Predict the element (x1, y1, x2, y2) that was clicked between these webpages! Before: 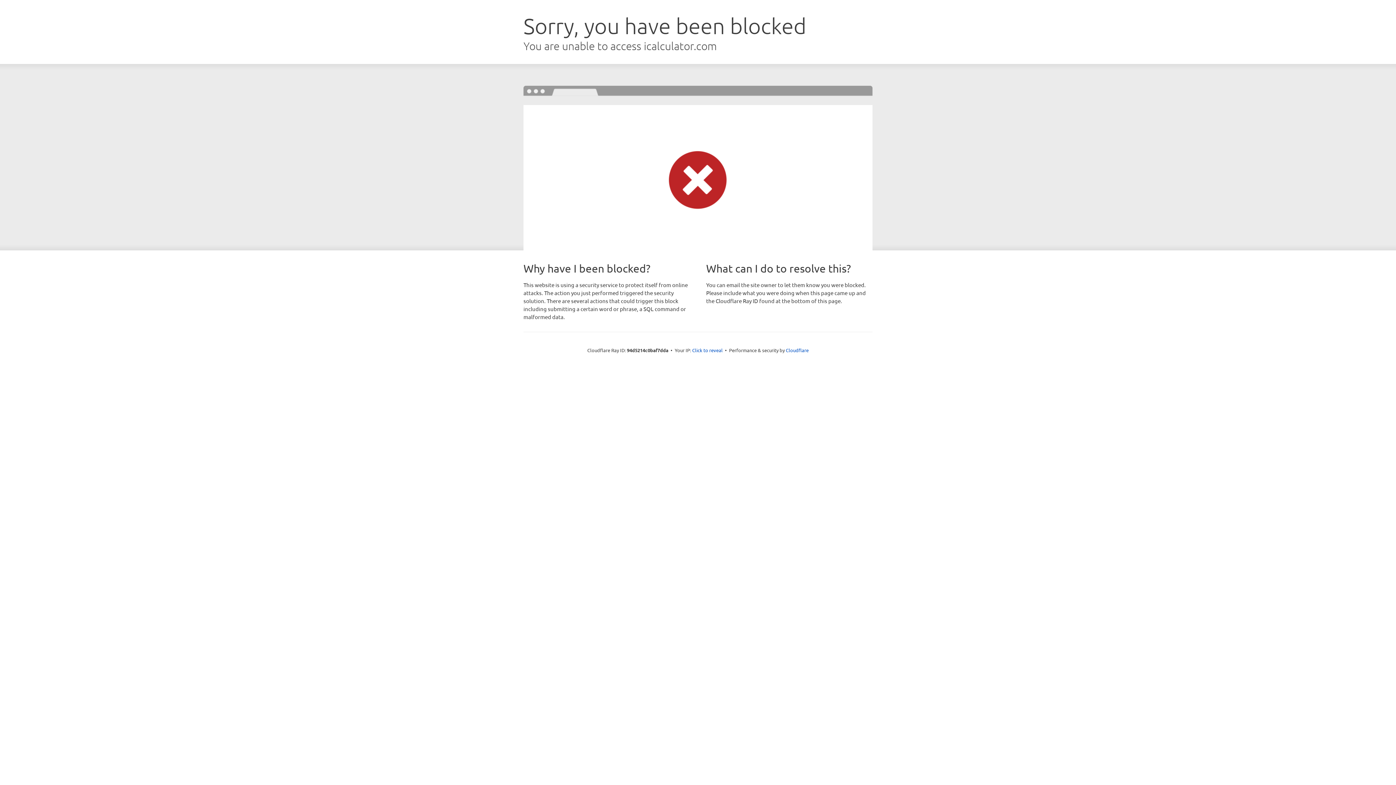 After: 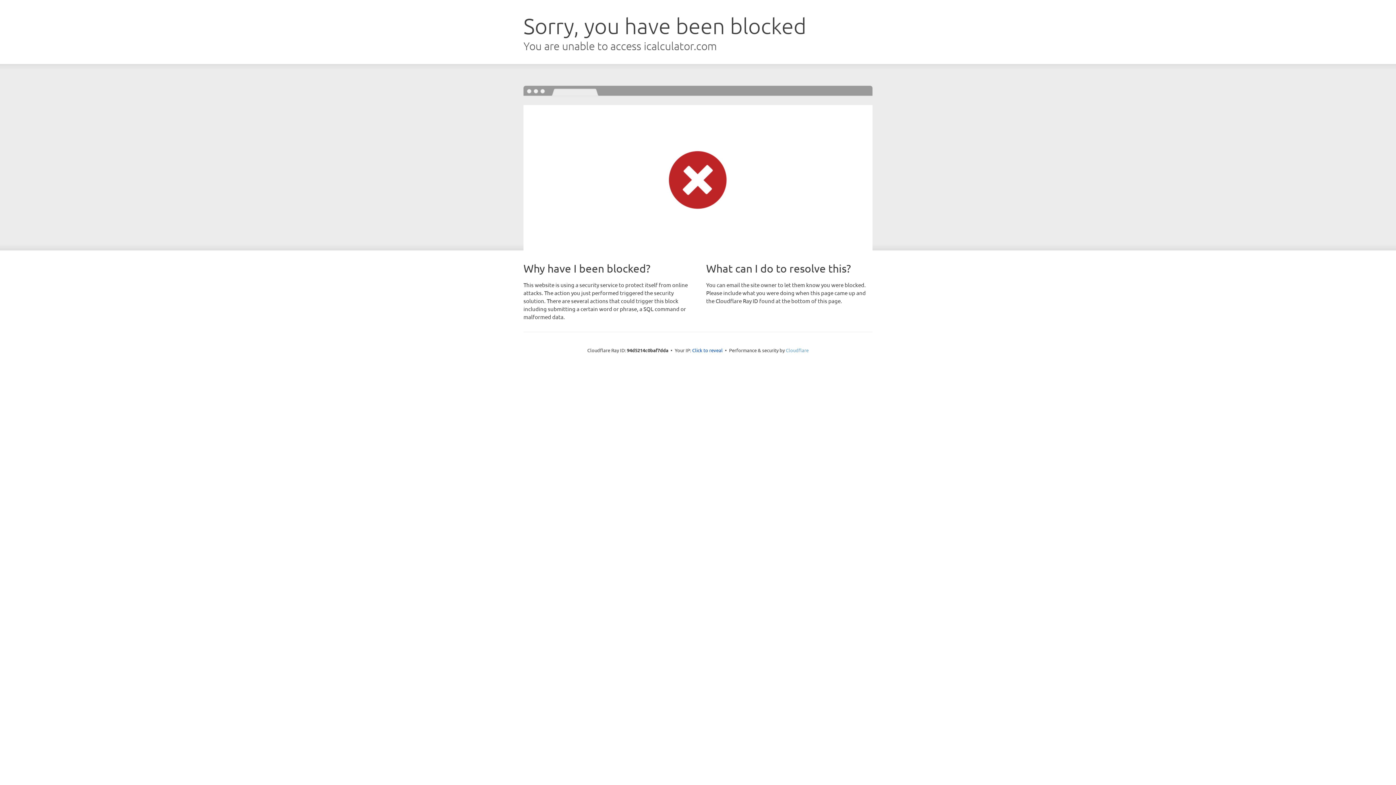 Action: bbox: (786, 347, 808, 353) label: Cloudflare